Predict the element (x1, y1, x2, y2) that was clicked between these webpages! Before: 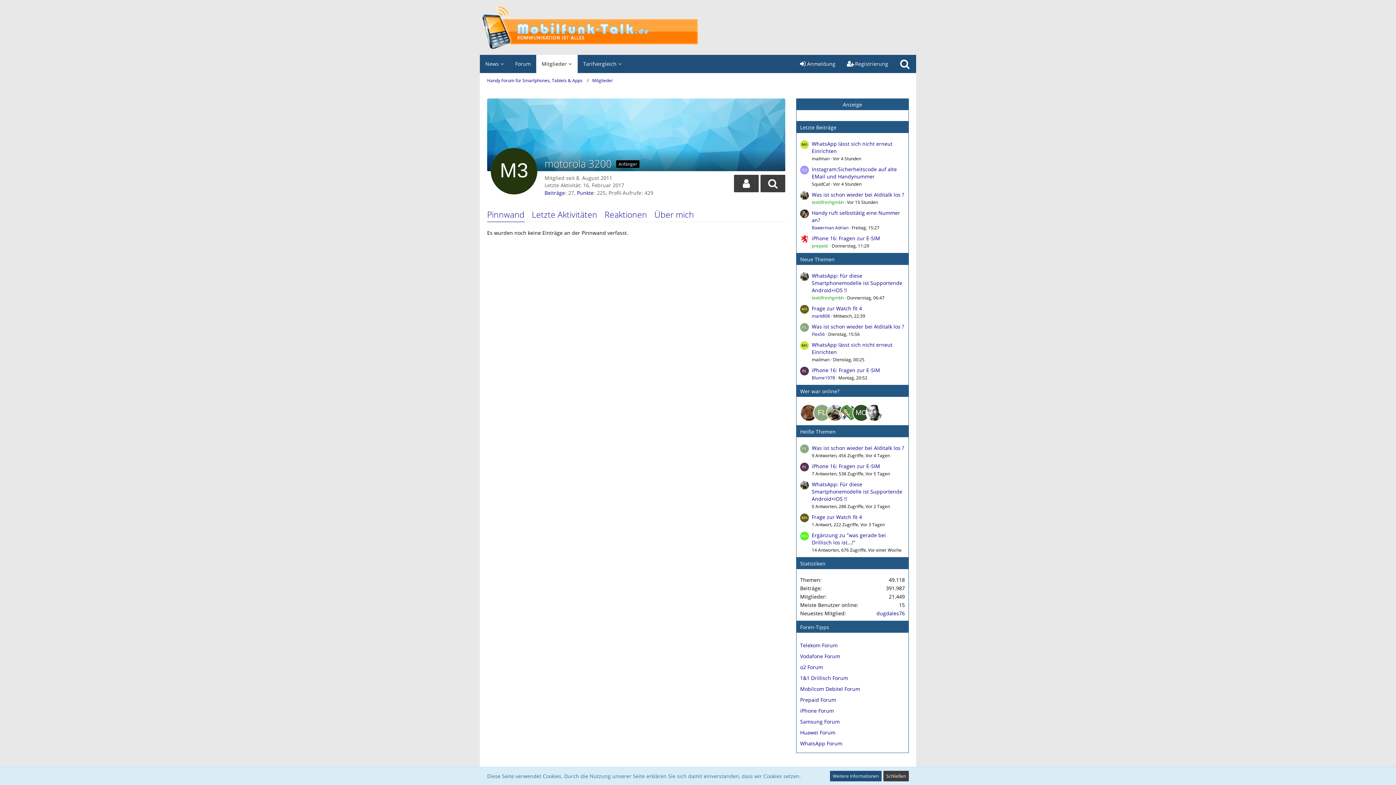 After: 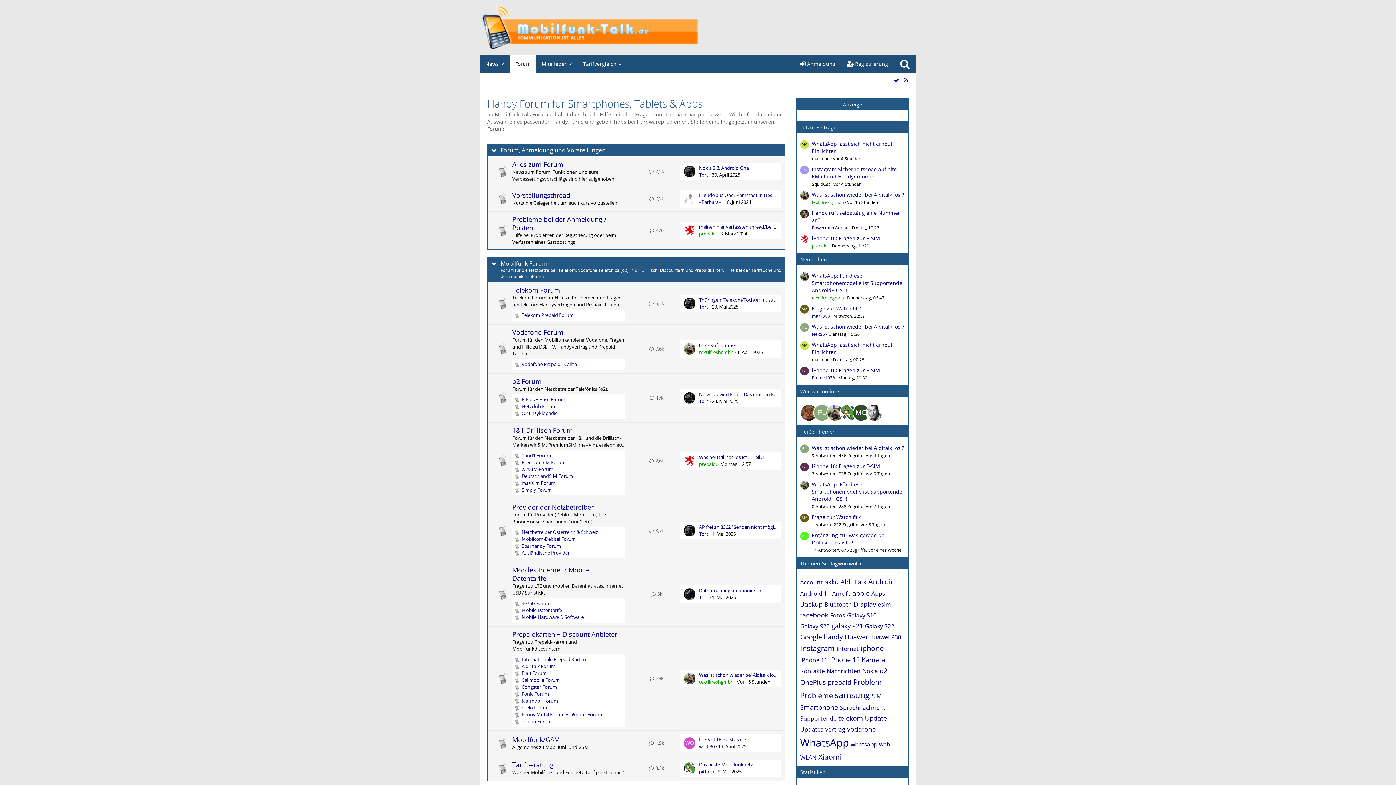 Action: label: Handy Forum für Smartphones, Tablets & Apps bbox: (487, 77, 582, 83)